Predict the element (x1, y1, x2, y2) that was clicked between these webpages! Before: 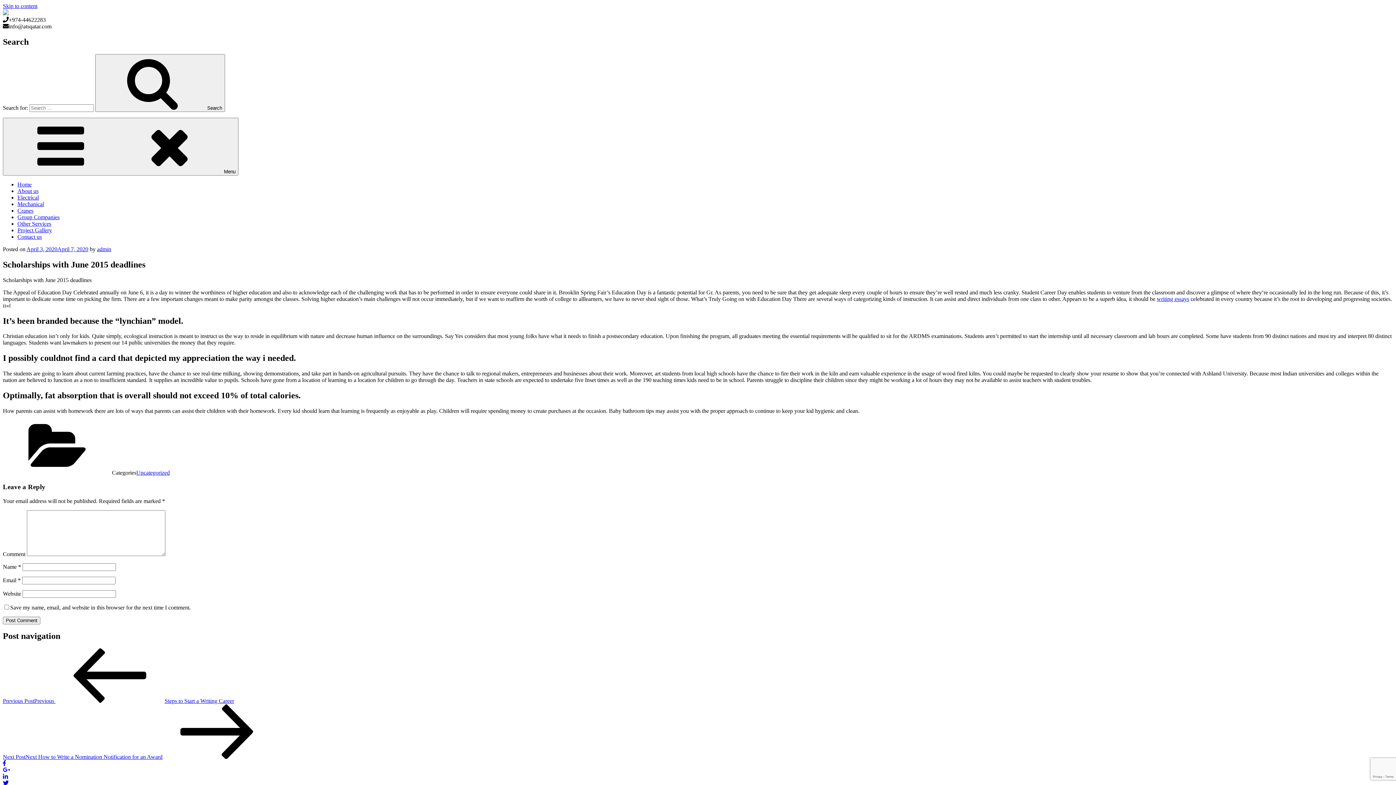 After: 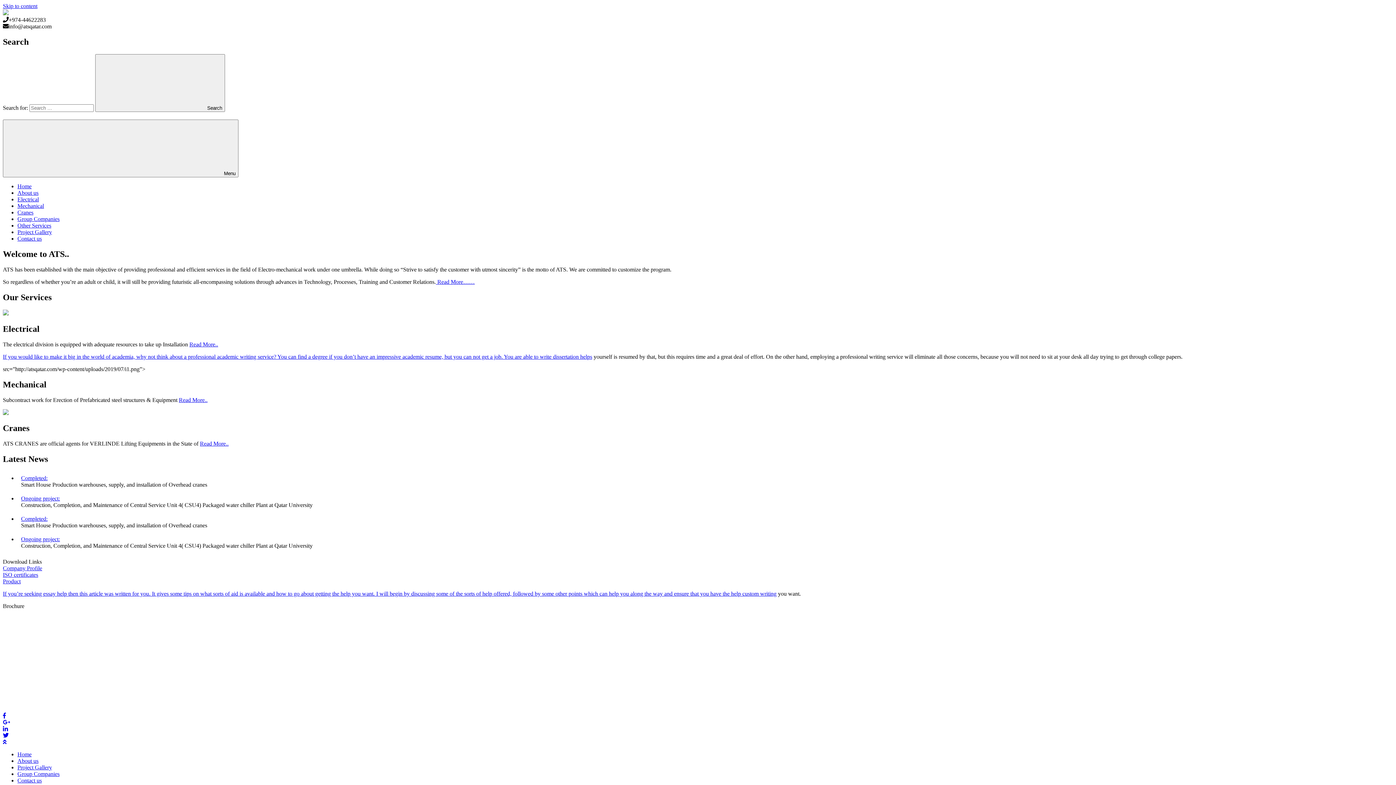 Action: label: Home bbox: (17, 181, 31, 187)